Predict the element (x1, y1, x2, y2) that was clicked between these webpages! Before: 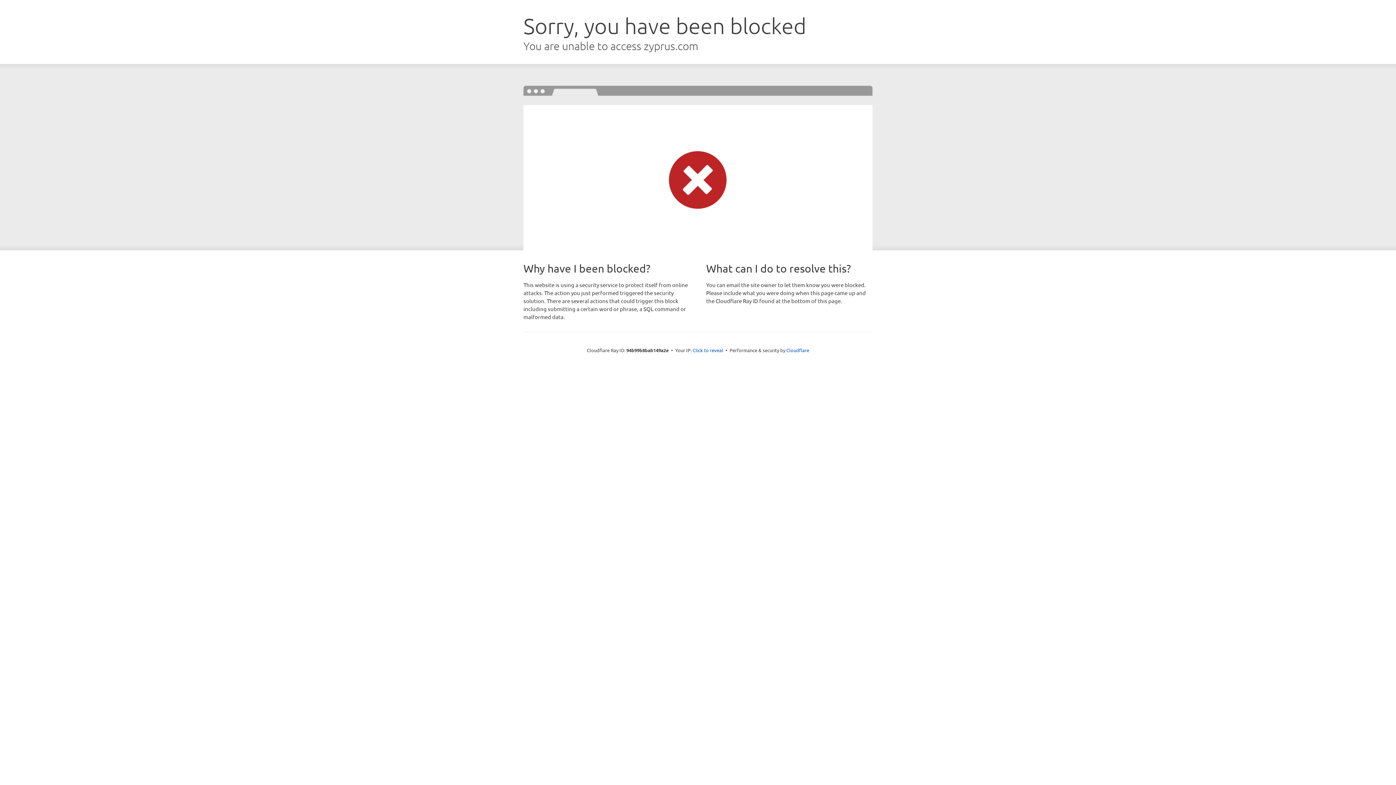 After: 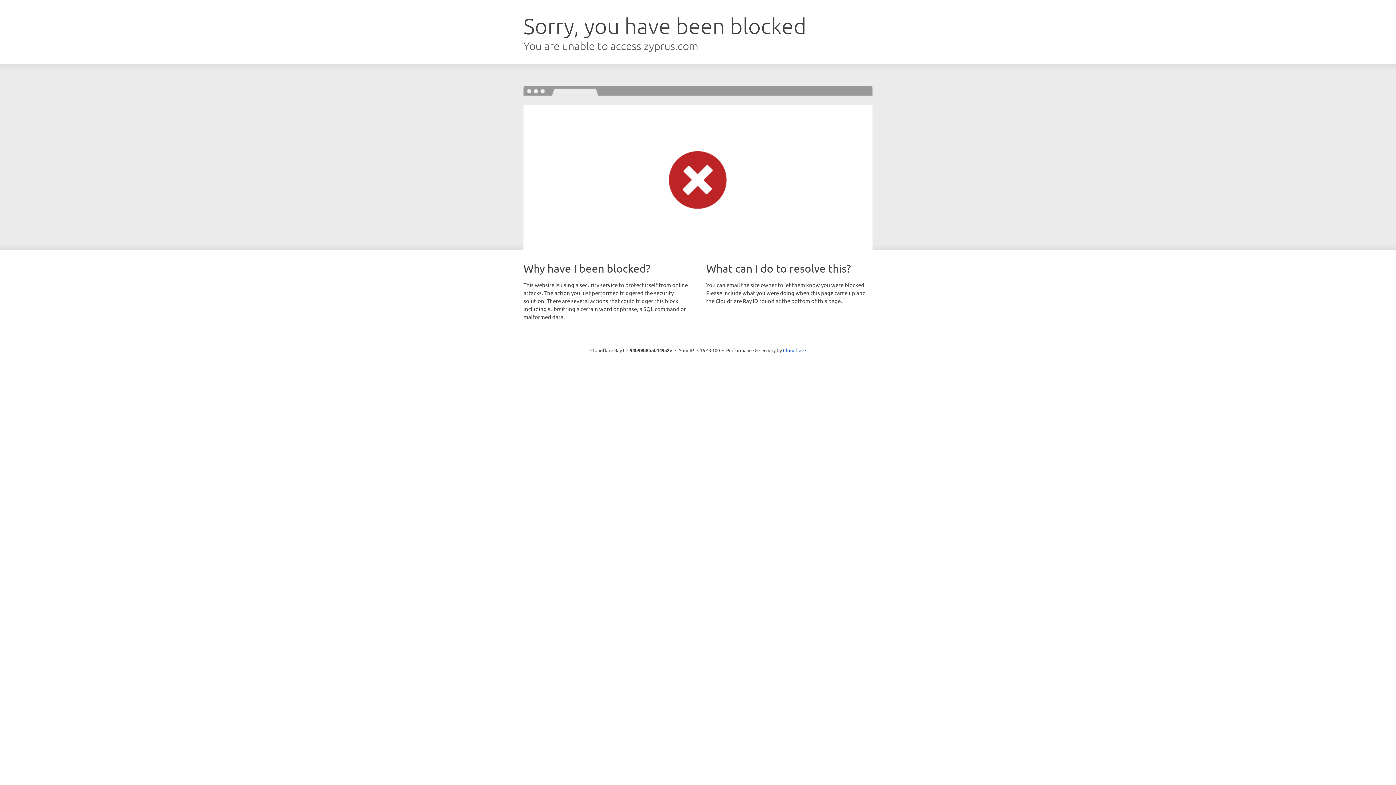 Action: bbox: (692, 346, 723, 353) label: Click to reveal